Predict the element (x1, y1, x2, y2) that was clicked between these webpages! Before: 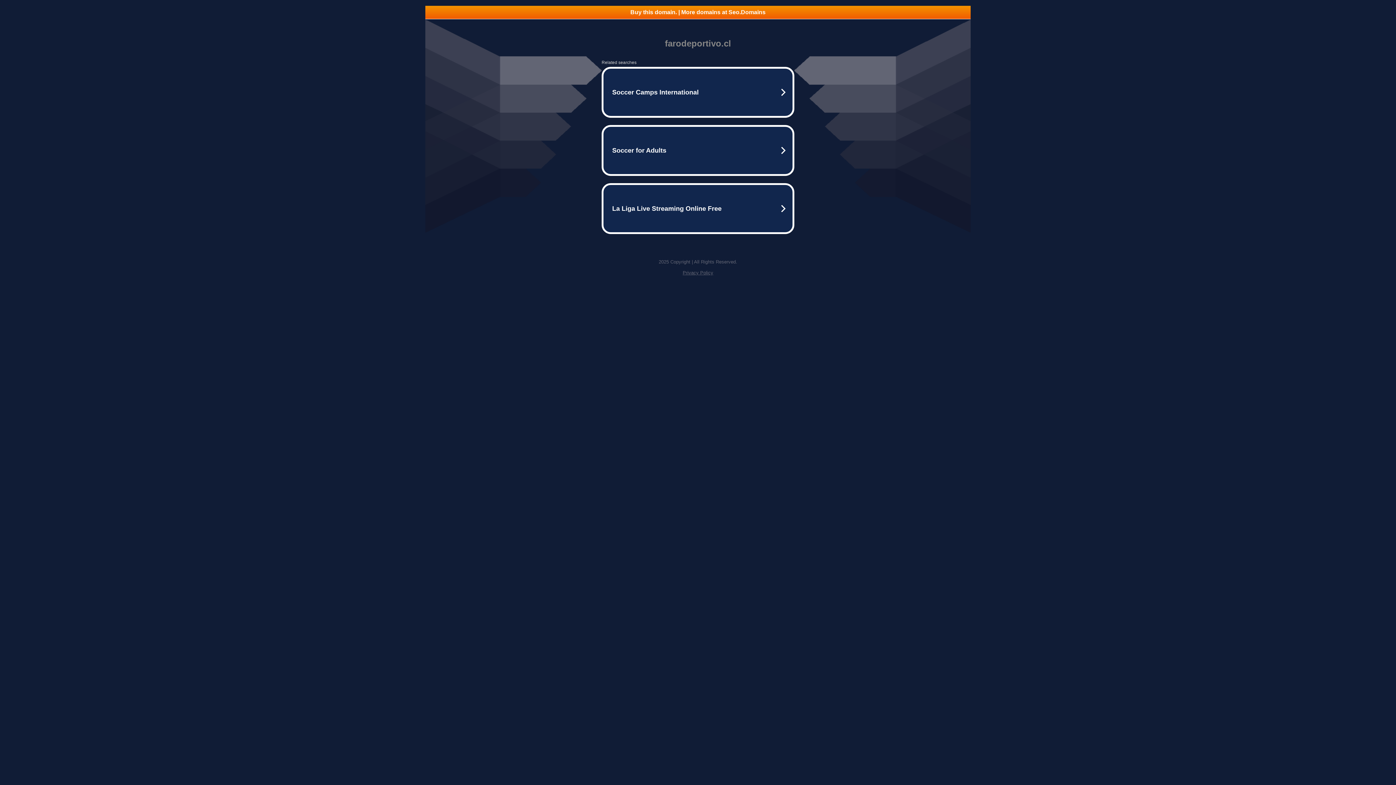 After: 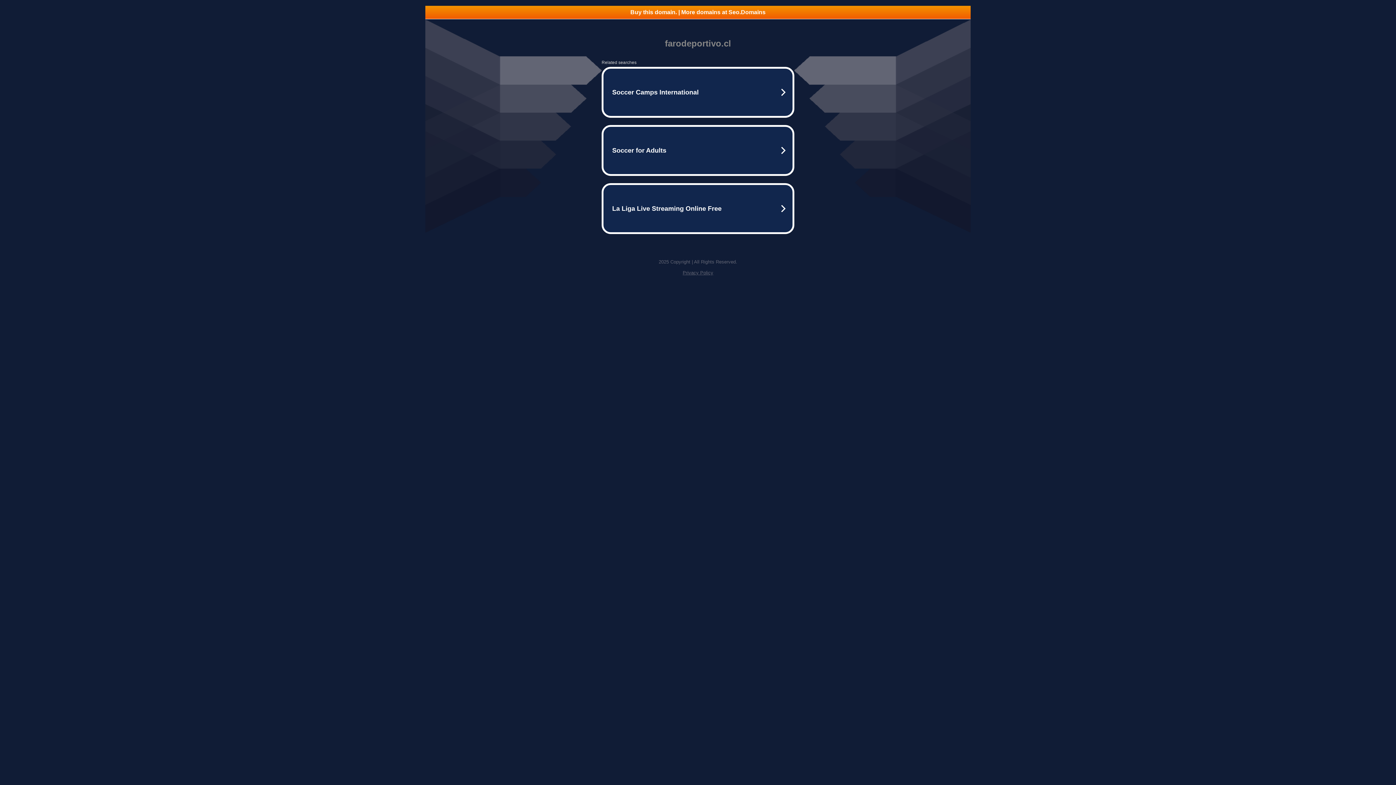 Action: bbox: (425, 5, 970, 18) label: Buy this domain. | More domains at Seo.Domains